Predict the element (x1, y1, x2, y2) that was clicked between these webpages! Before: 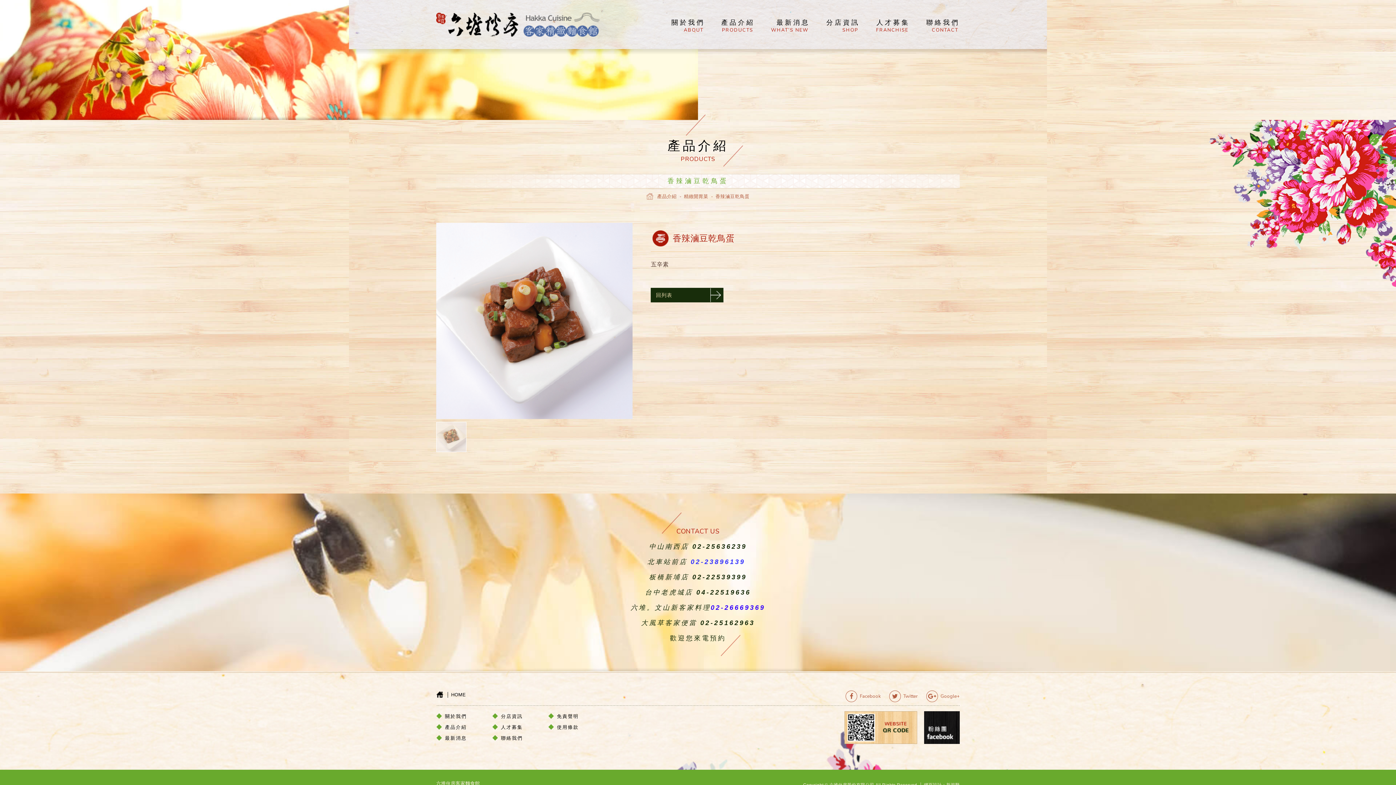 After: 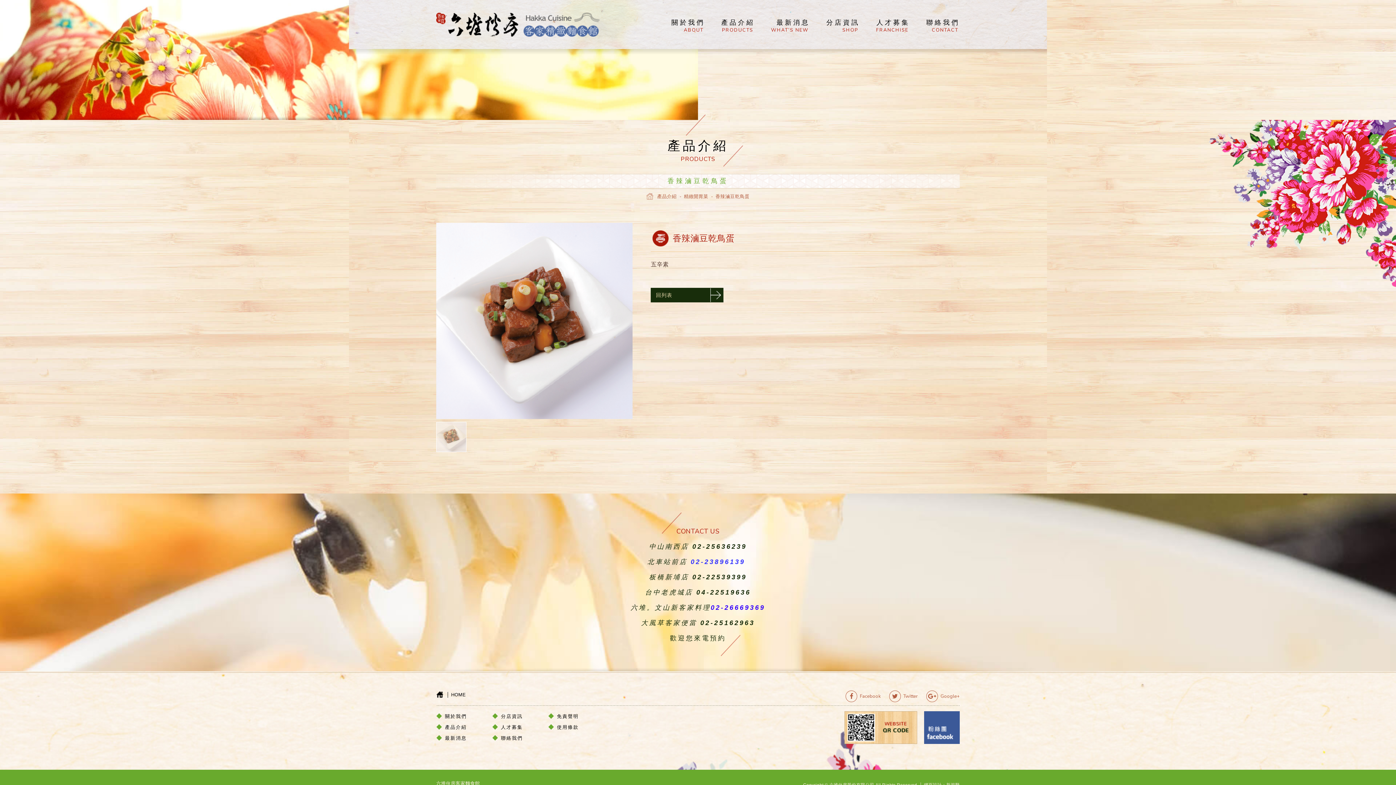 Action: bbox: (924, 711, 960, 744)